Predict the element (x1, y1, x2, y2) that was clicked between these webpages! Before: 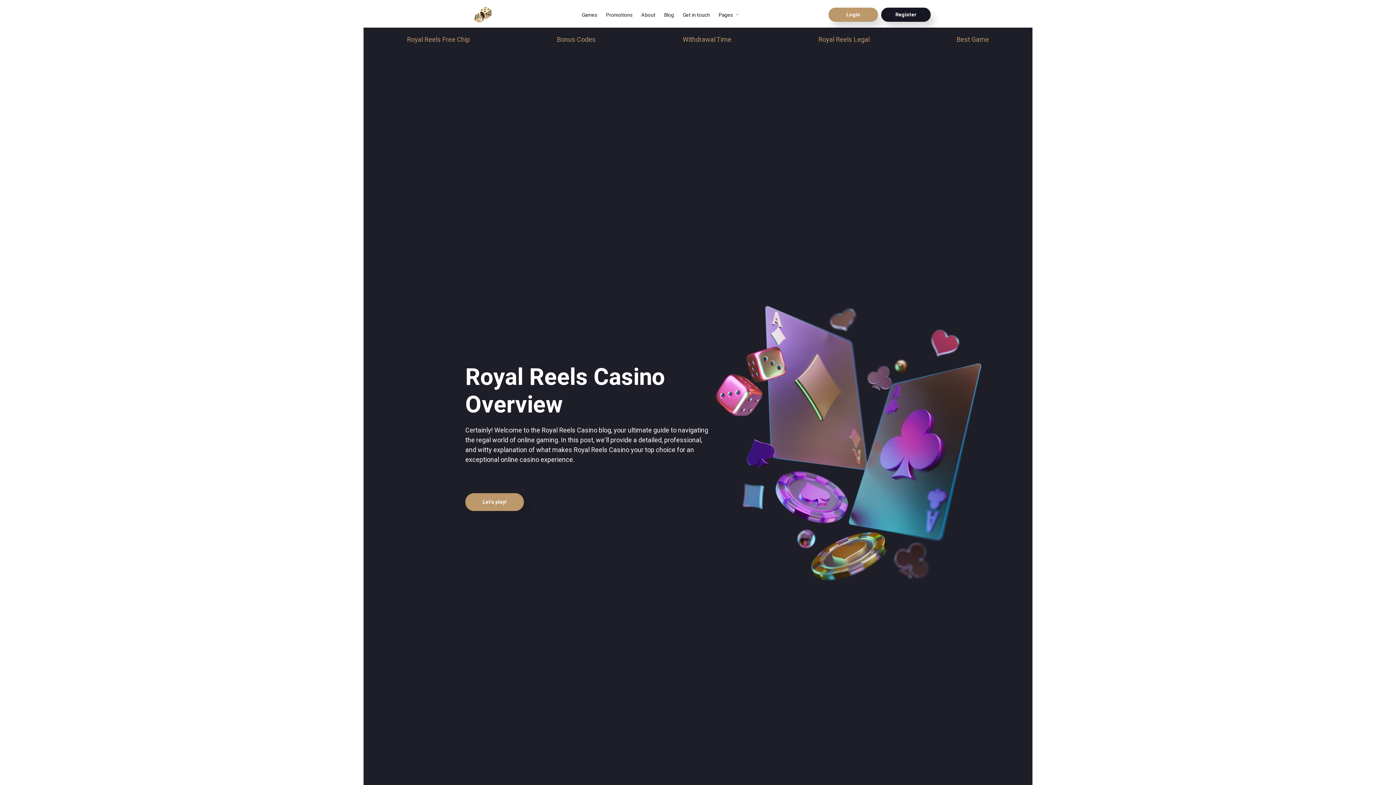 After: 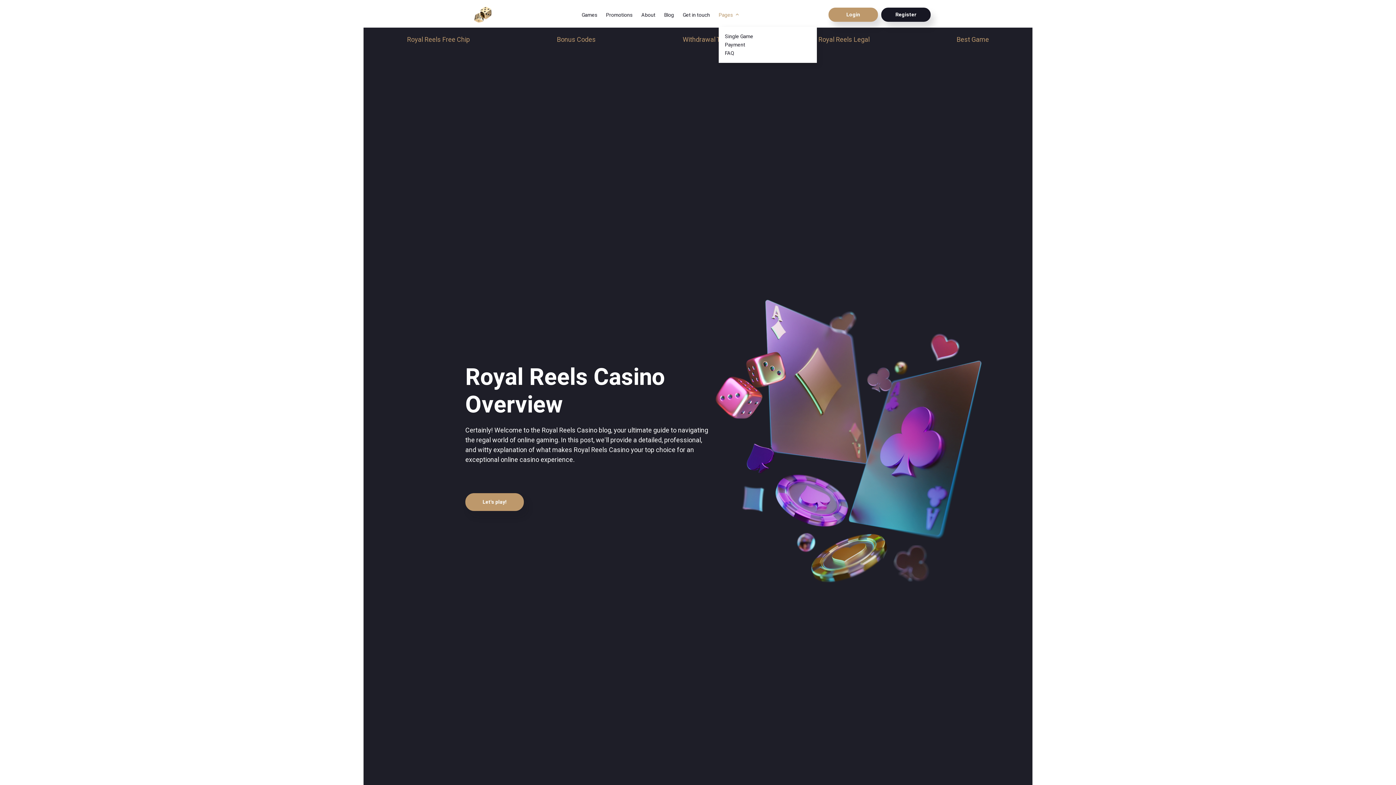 Action: label: Pages bbox: (718, 11, 733, 18)